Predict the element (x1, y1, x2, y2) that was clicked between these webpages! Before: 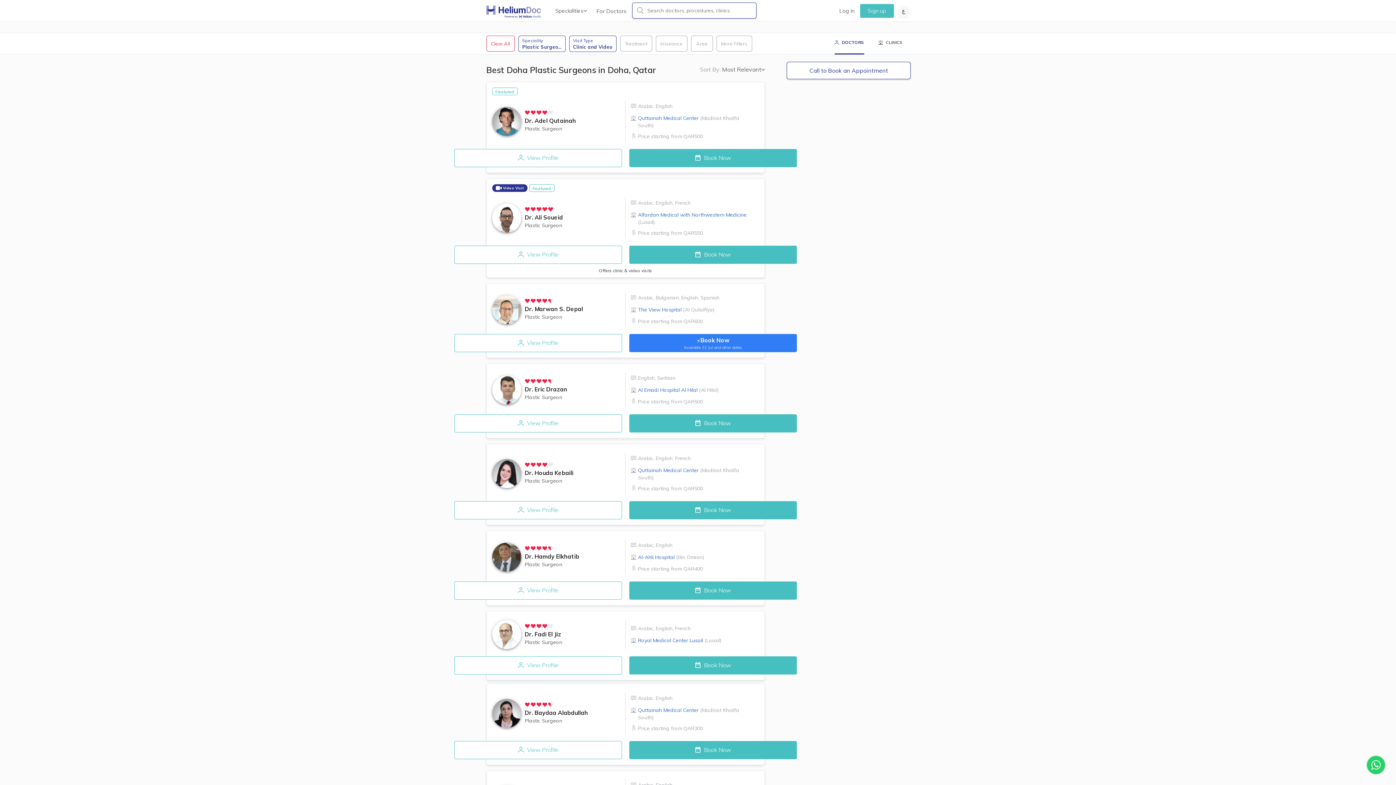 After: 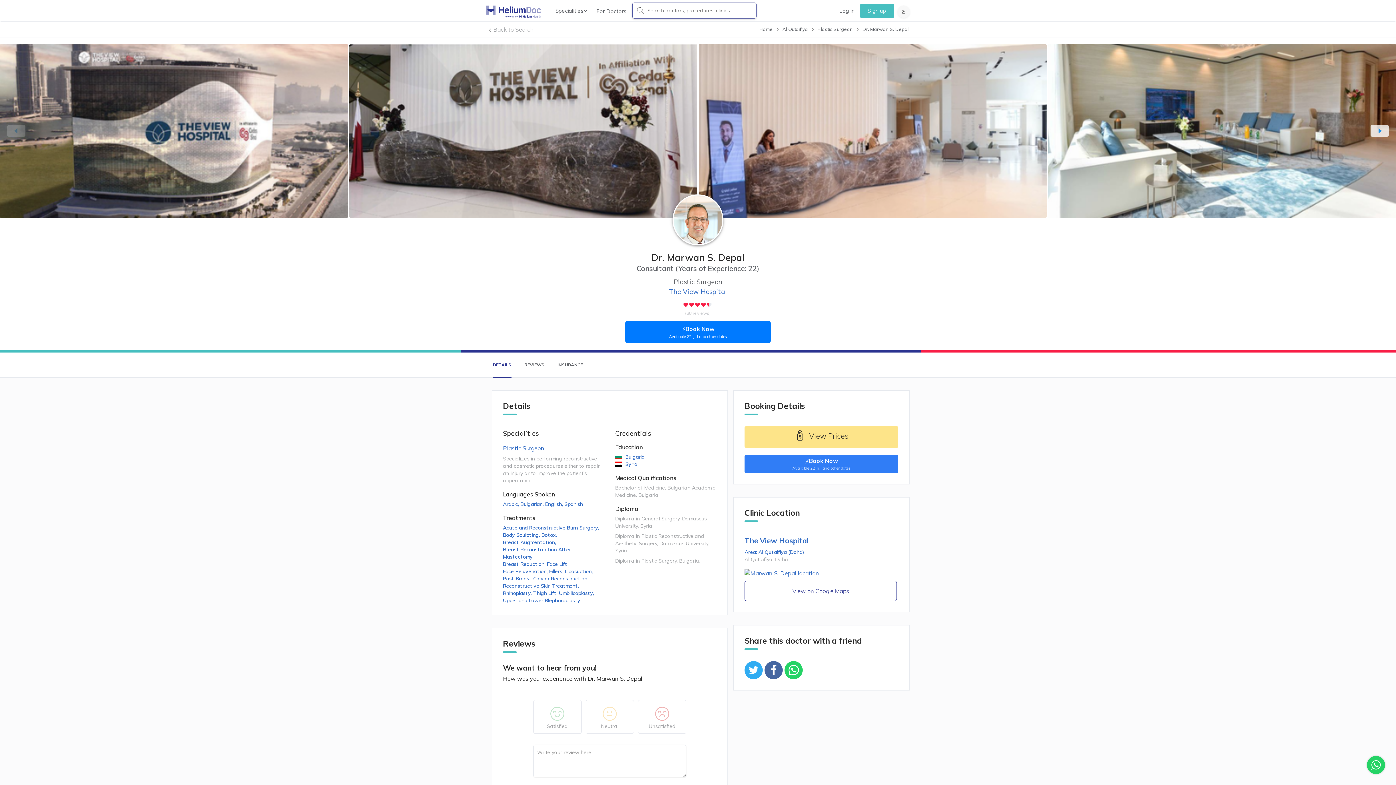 Action: label:  View Profile bbox: (454, 334, 622, 352)